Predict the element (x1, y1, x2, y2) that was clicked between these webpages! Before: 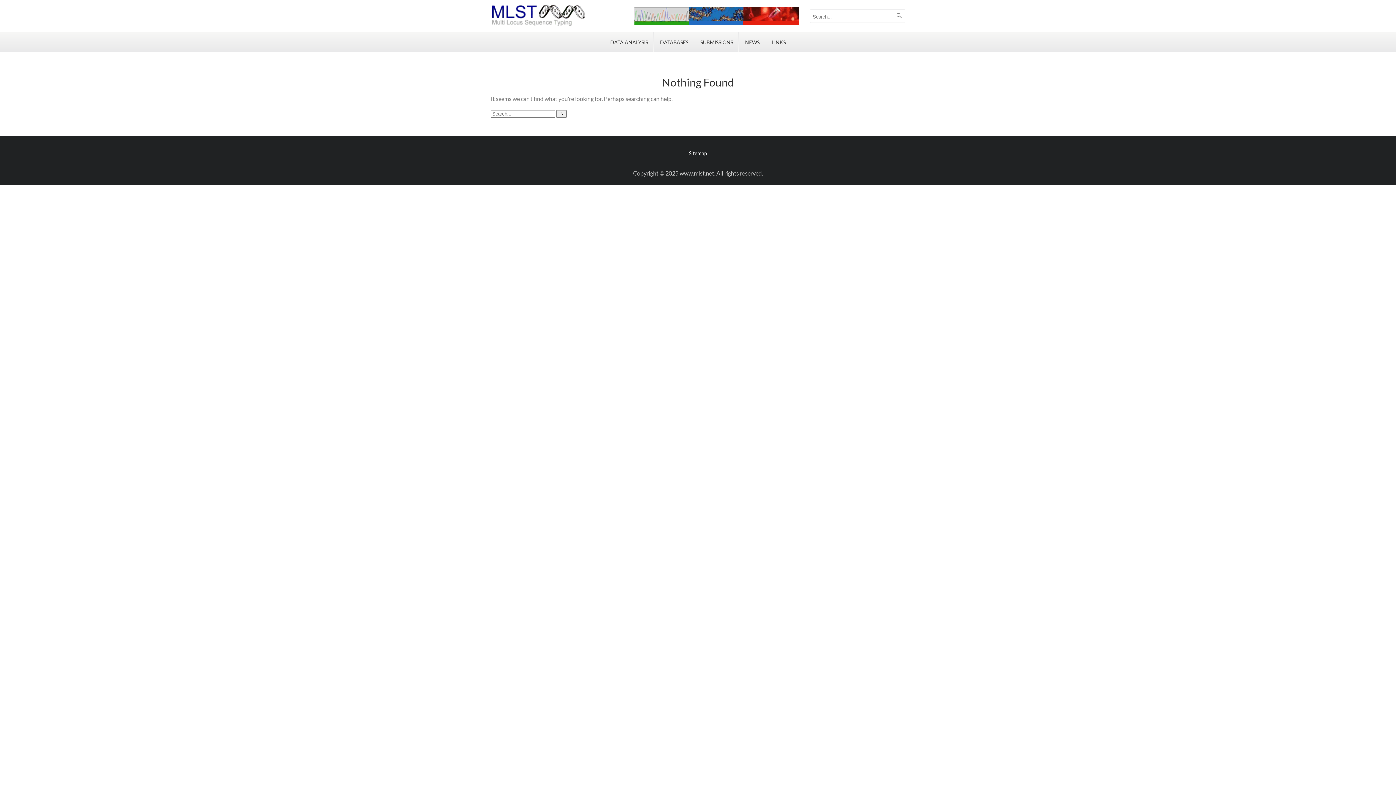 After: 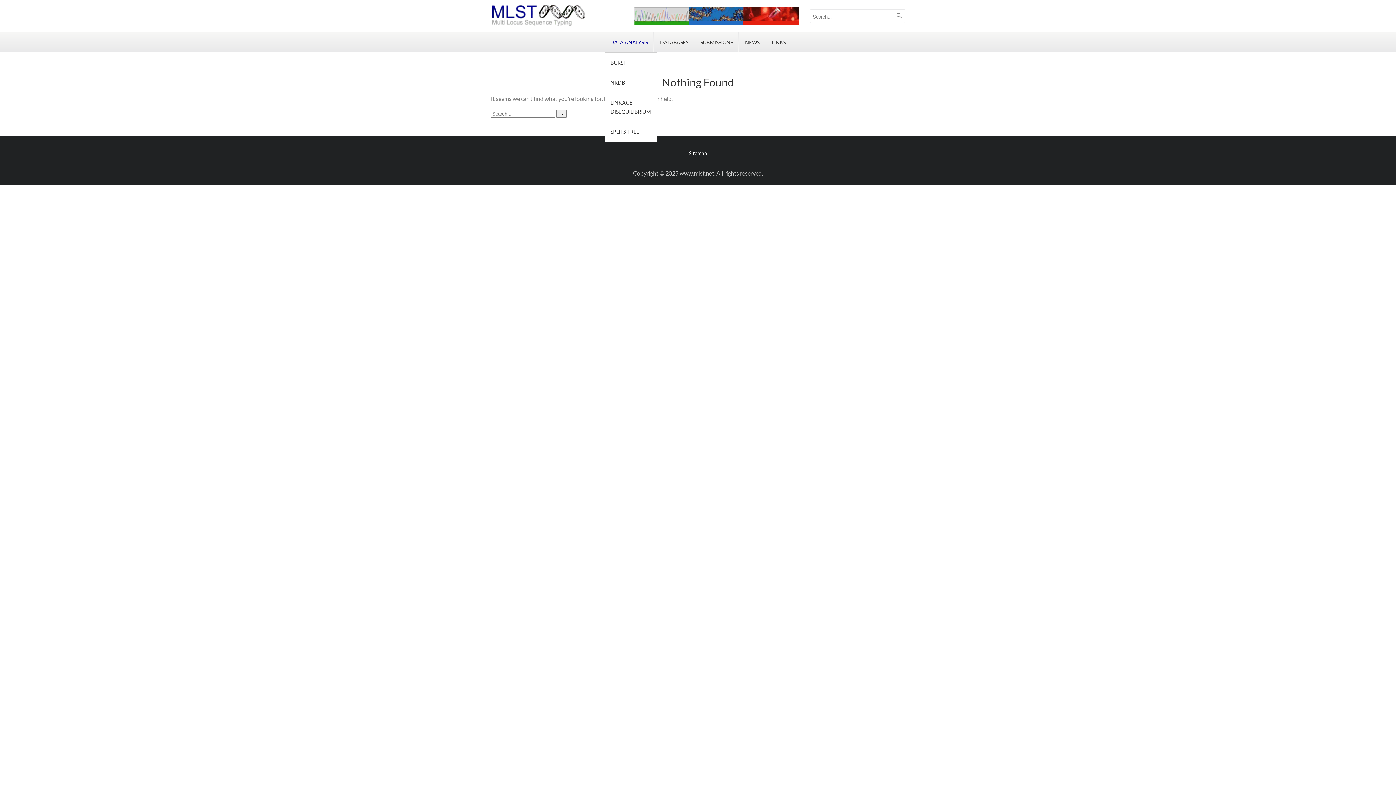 Action: bbox: (604, 32, 653, 52) label: DATA ANALYSIS